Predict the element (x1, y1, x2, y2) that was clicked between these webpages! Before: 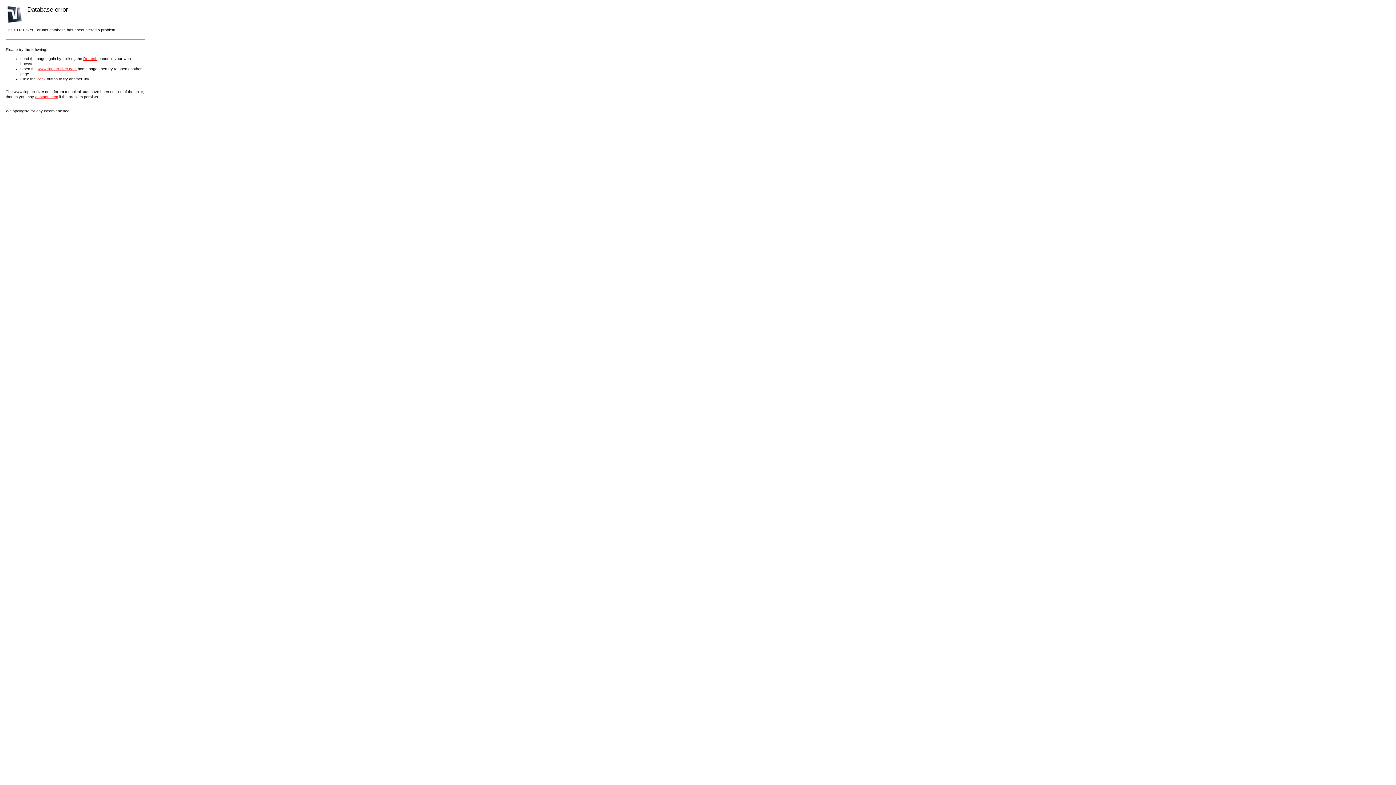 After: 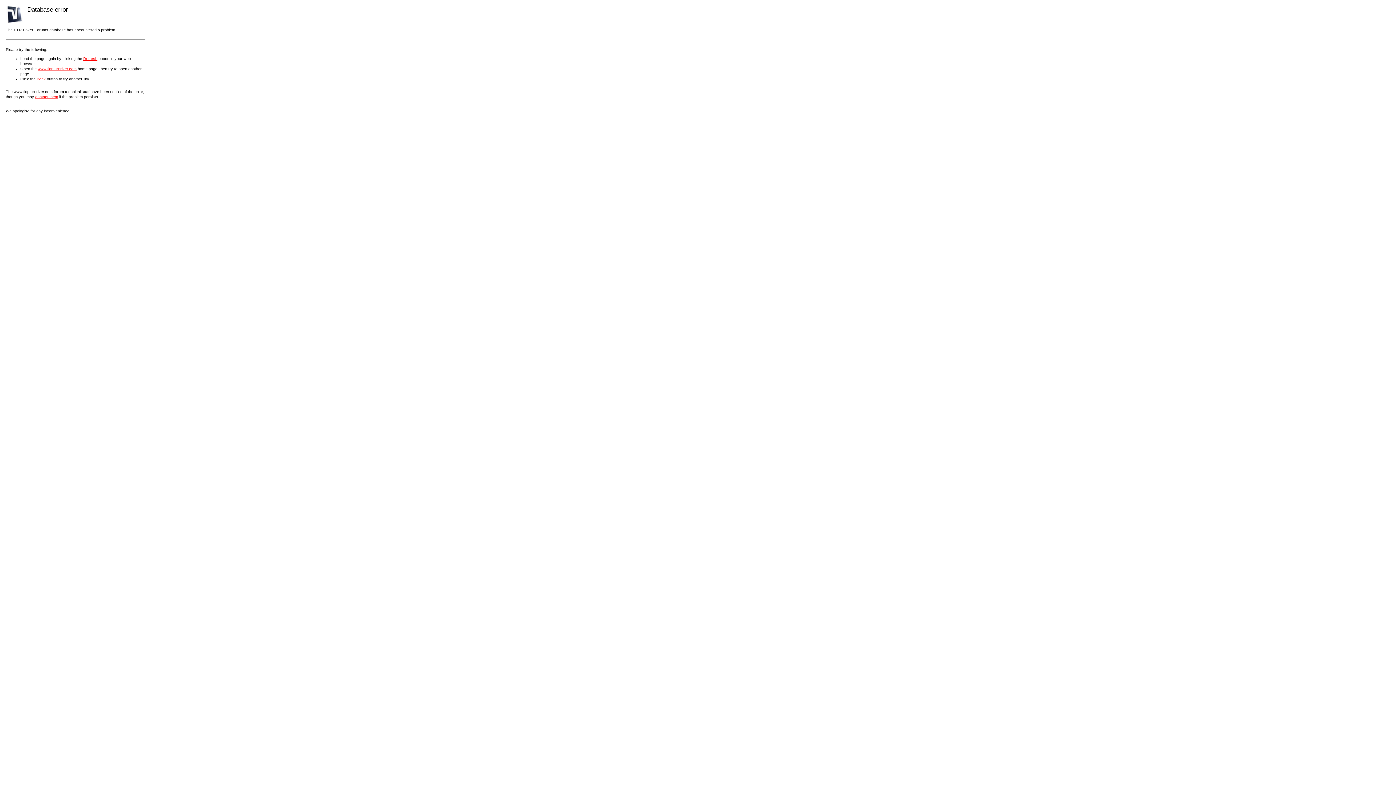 Action: label: Refresh bbox: (83, 56, 97, 60)